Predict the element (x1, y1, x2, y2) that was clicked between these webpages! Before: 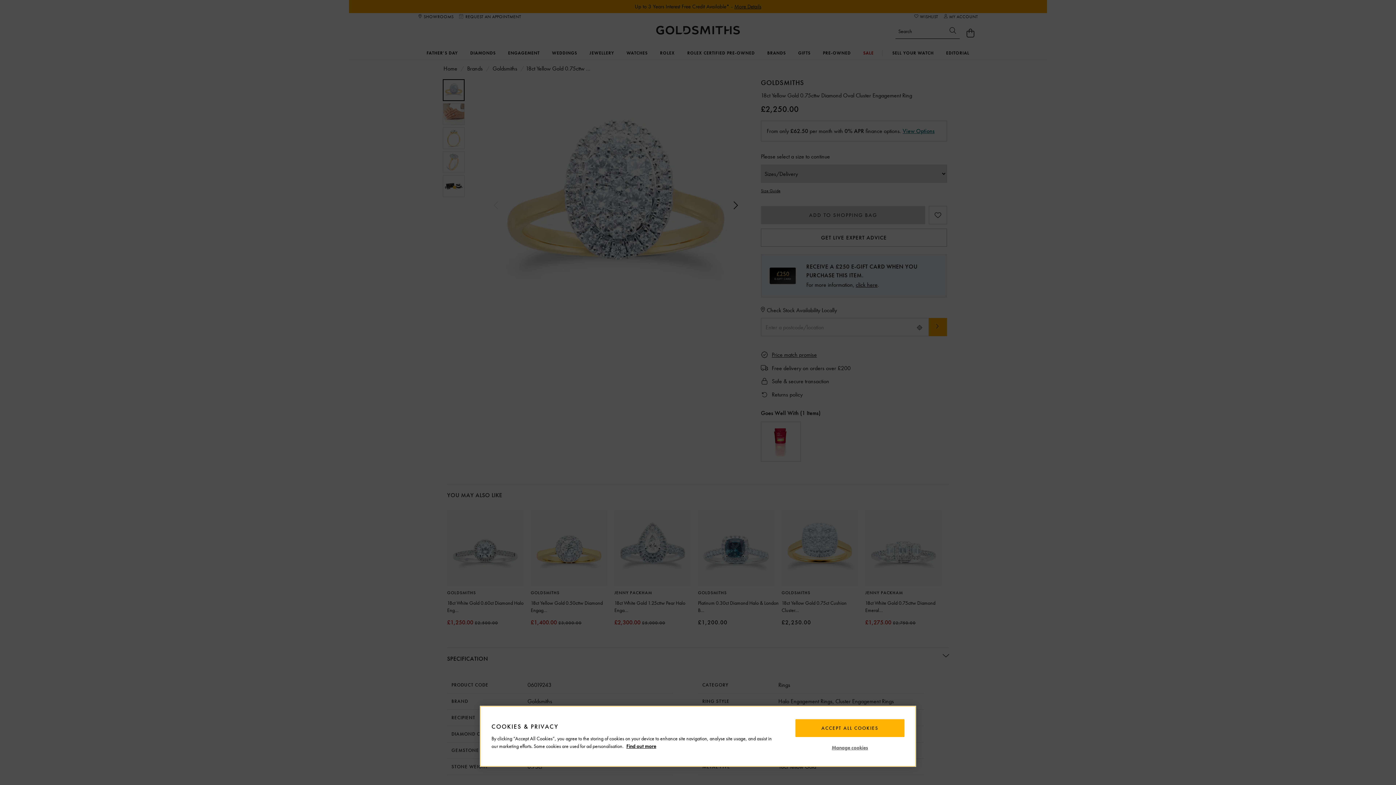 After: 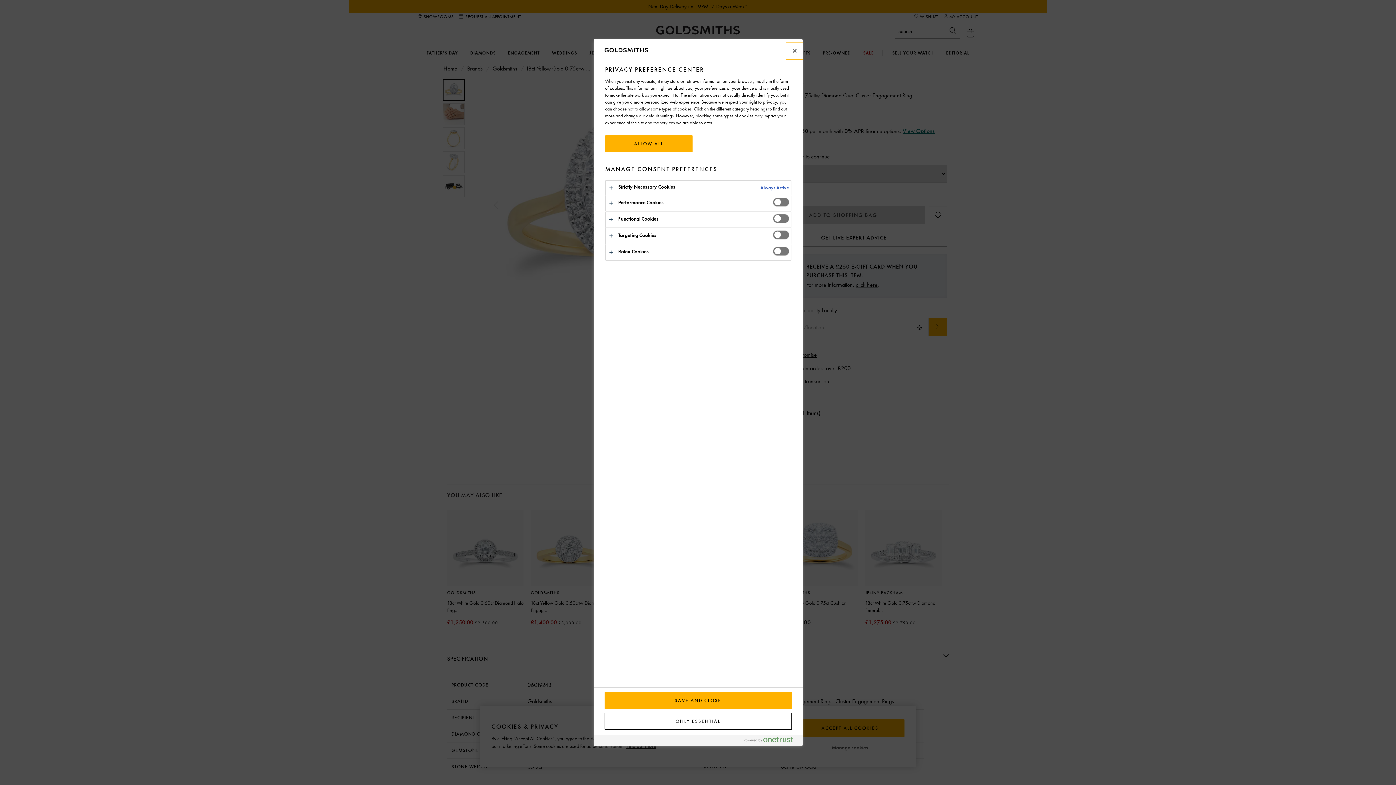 Action: label: Manage cookies bbox: (827, 742, 872, 753)